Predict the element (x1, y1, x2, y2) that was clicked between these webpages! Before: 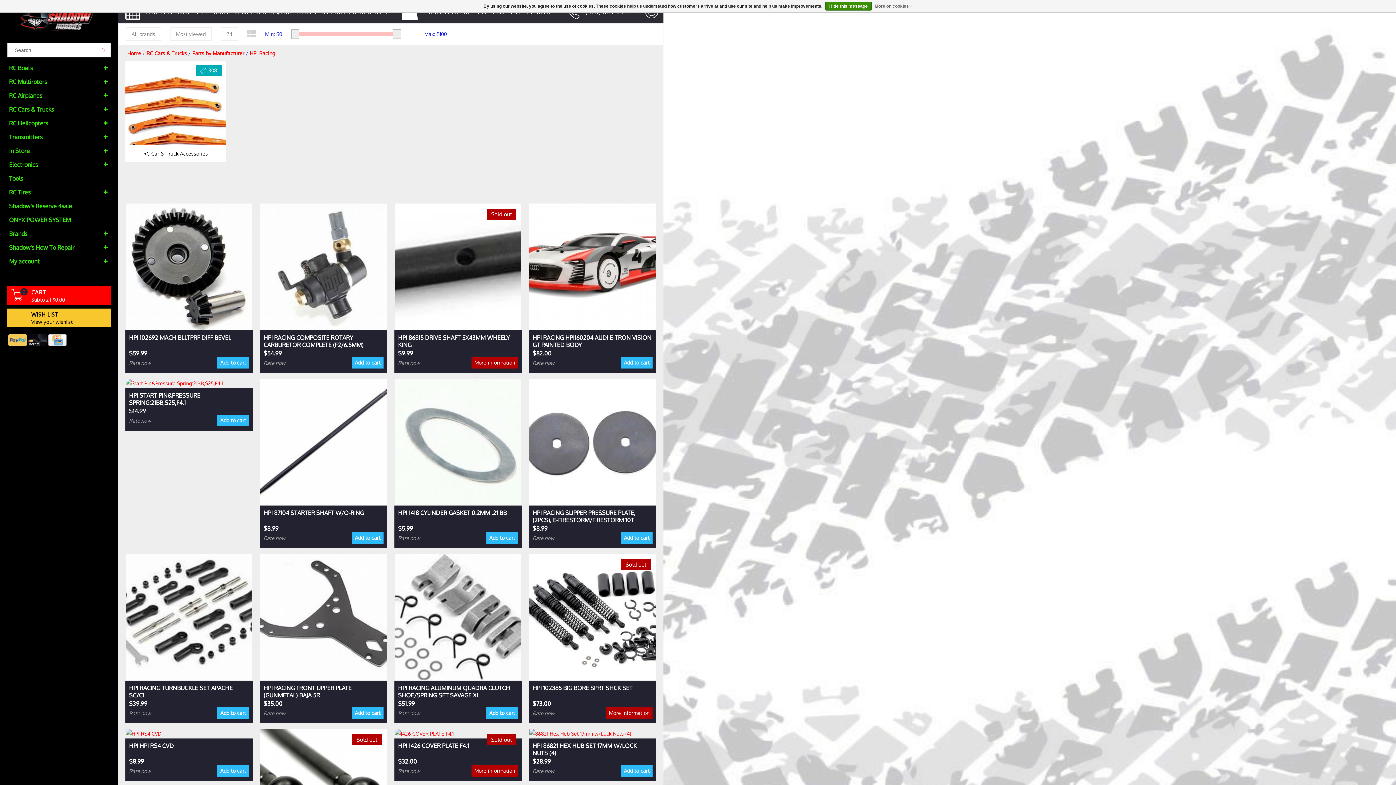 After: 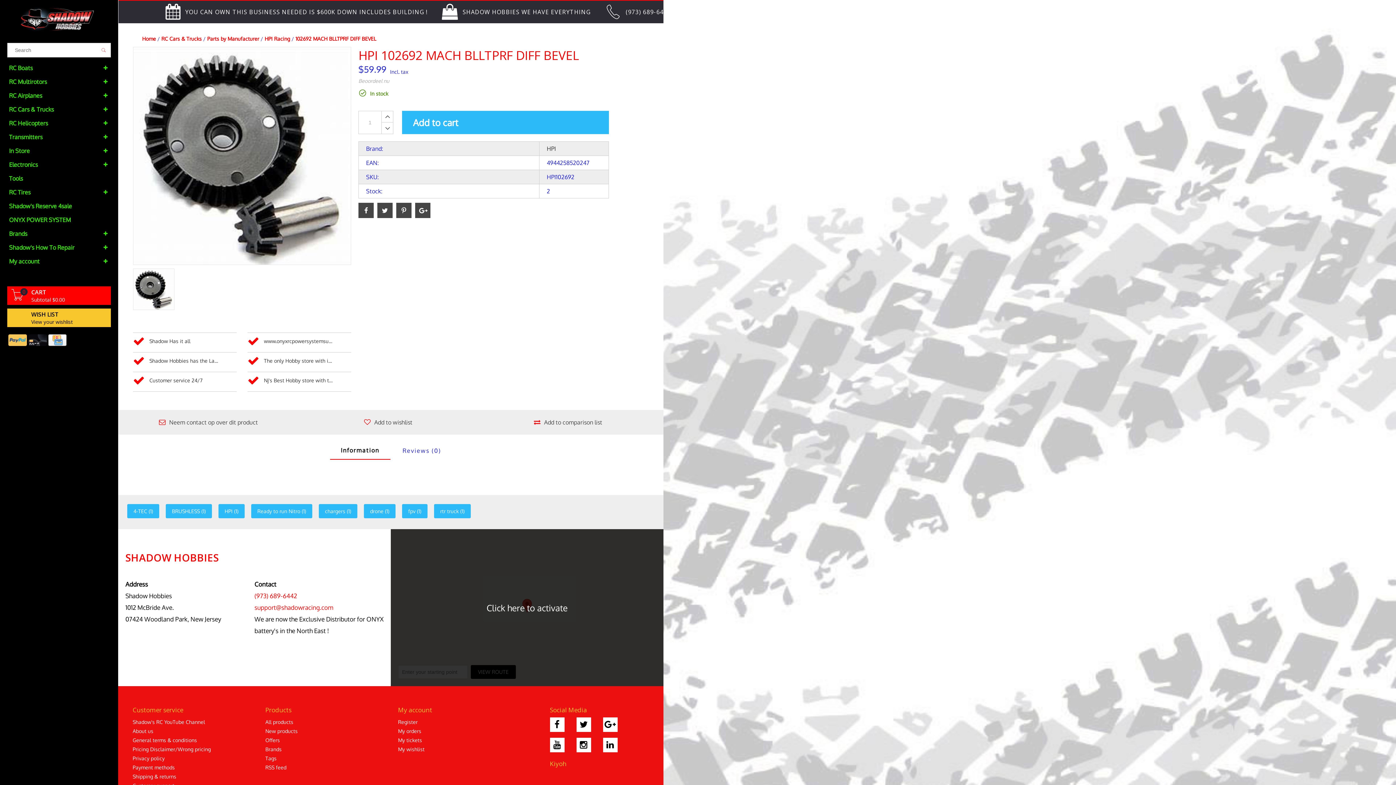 Action: bbox: (129, 334, 231, 349) label: HPI 102692 MACH BLLTPRF DIFF BEVEL